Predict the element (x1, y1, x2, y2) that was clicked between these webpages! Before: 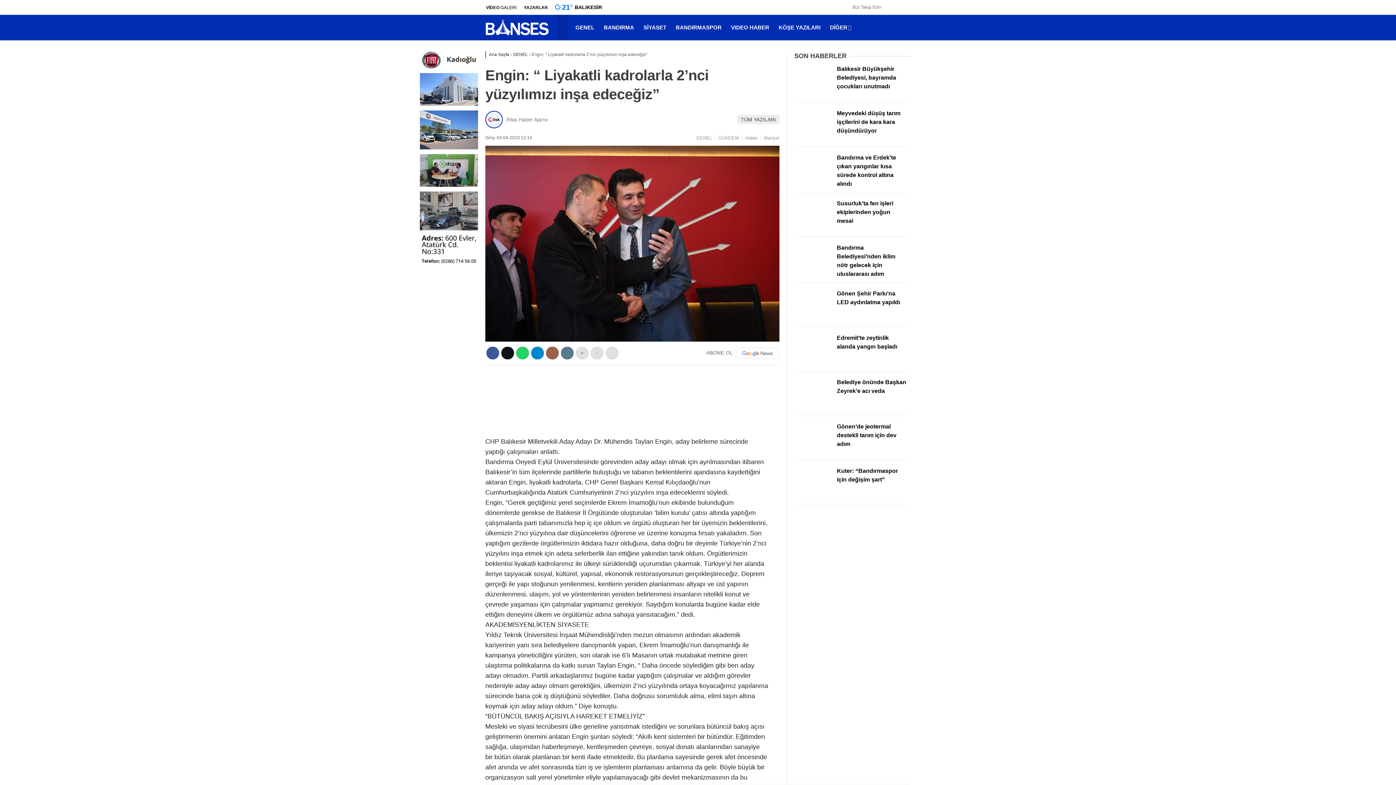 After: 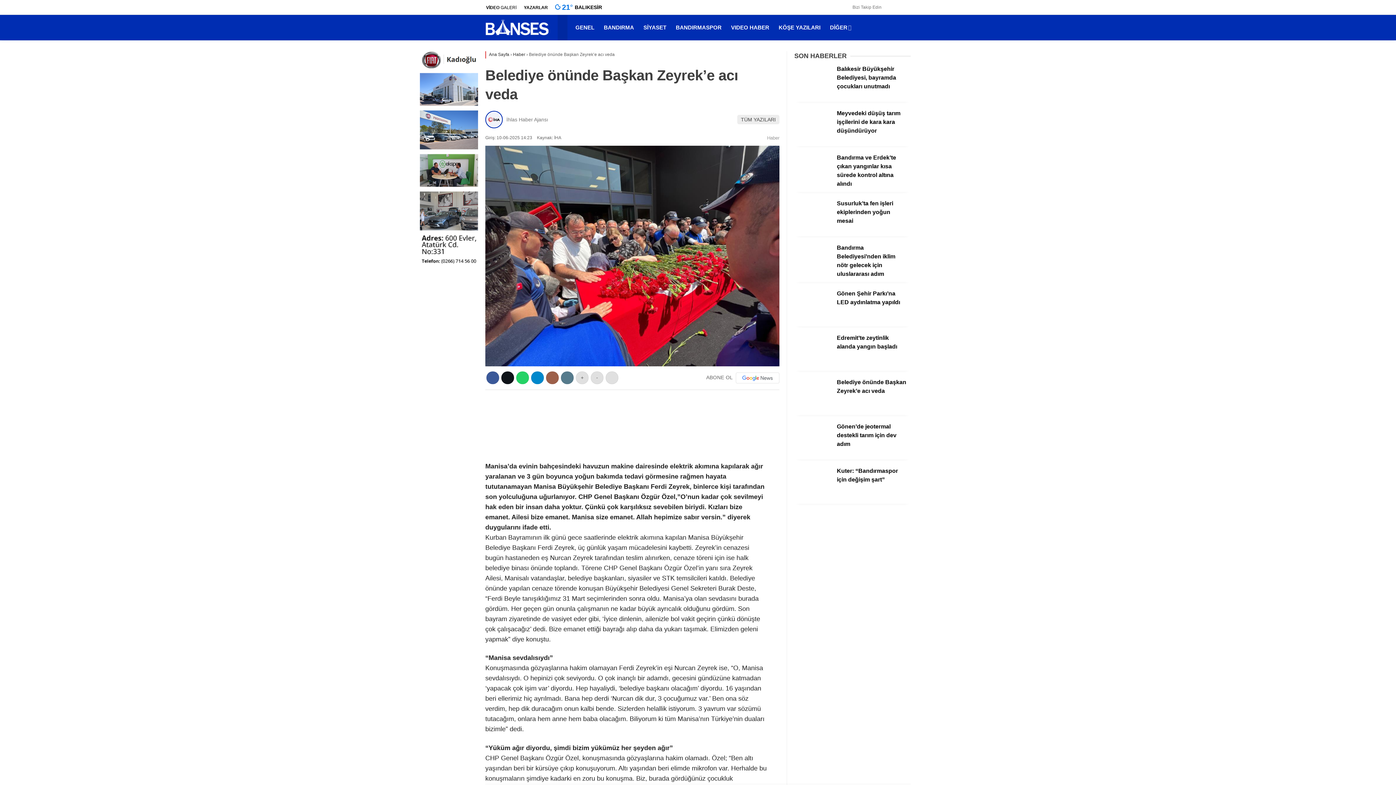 Action: bbox: (794, 410, 831, 416)